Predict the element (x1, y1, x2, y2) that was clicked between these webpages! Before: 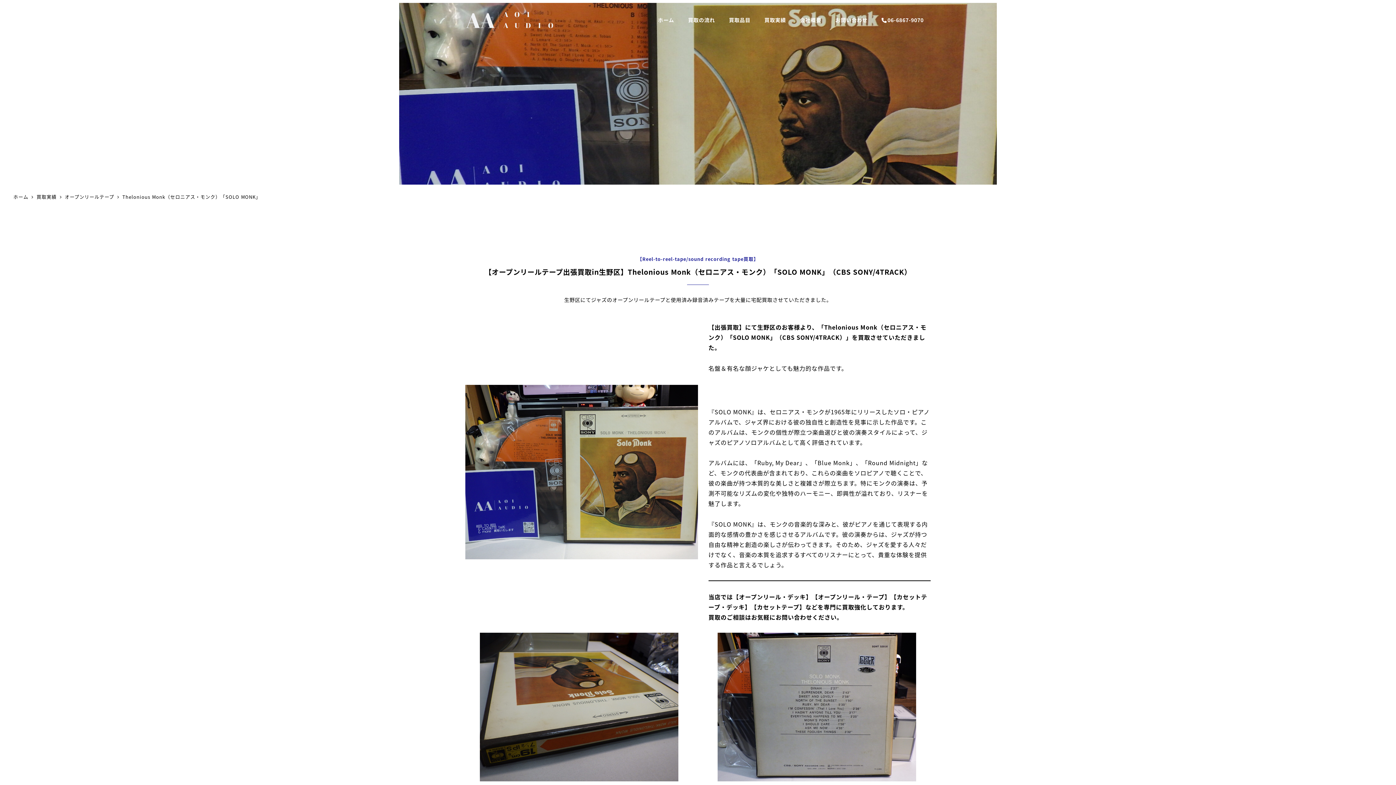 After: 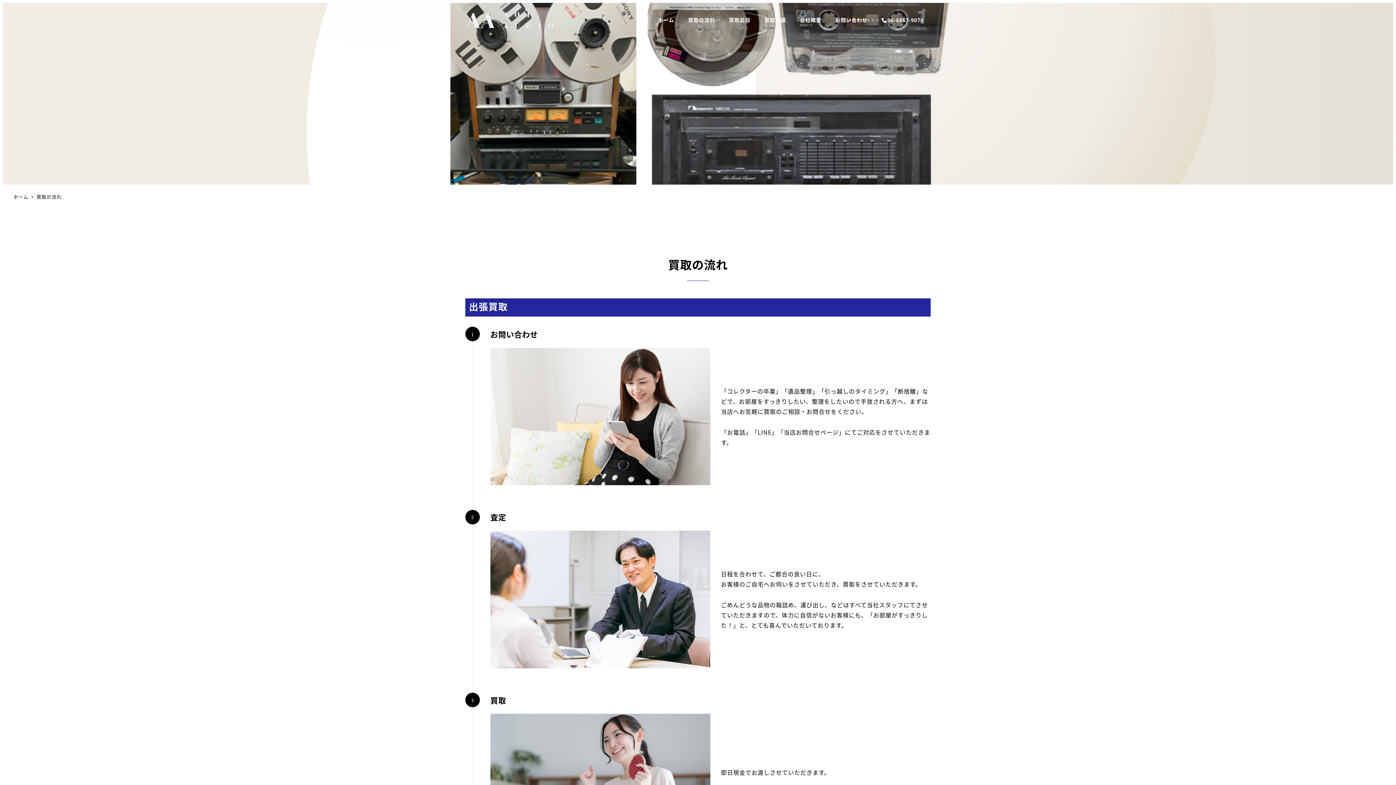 Action: label: 買取の流れ bbox: (681, 8, 722, 31)